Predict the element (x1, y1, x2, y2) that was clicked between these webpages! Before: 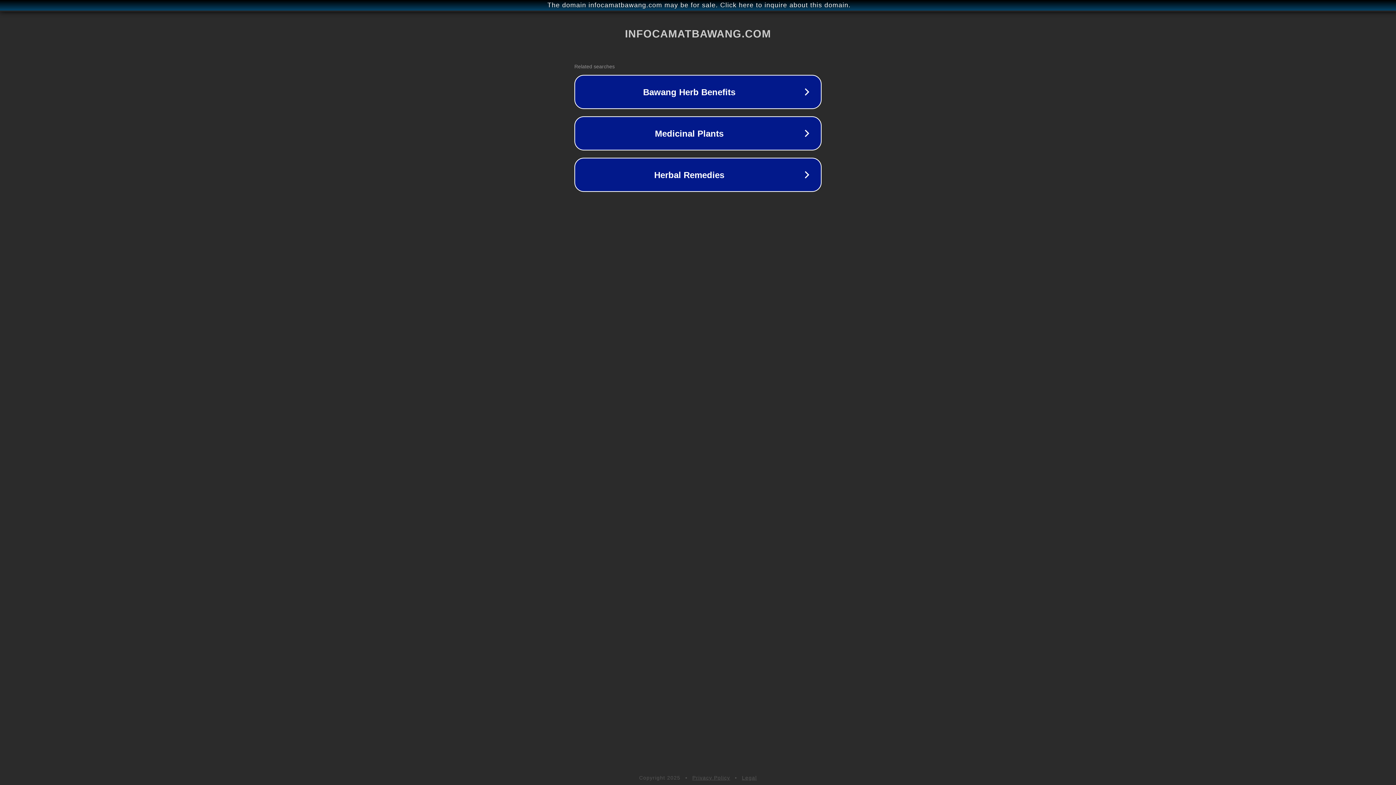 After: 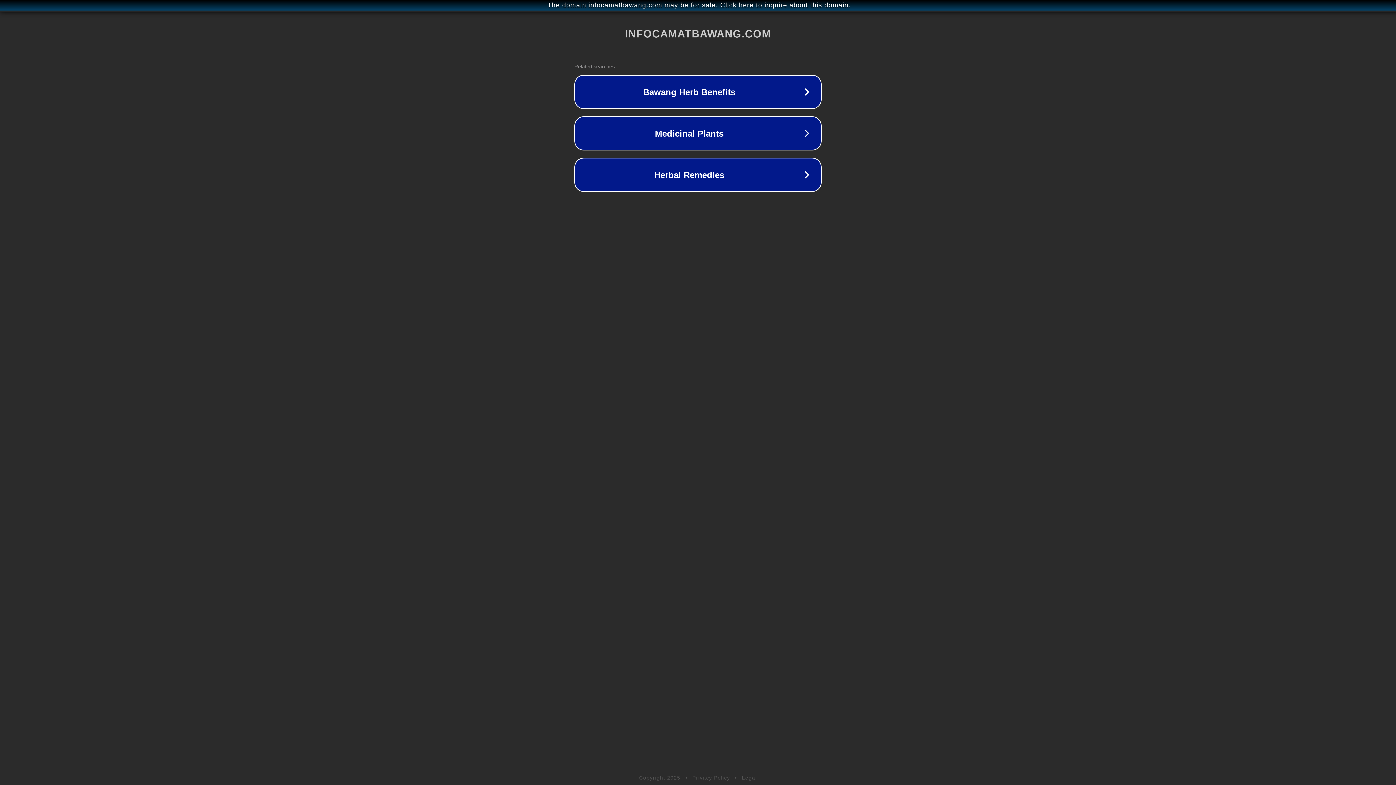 Action: bbox: (692, 775, 730, 781) label: Privacy Policy